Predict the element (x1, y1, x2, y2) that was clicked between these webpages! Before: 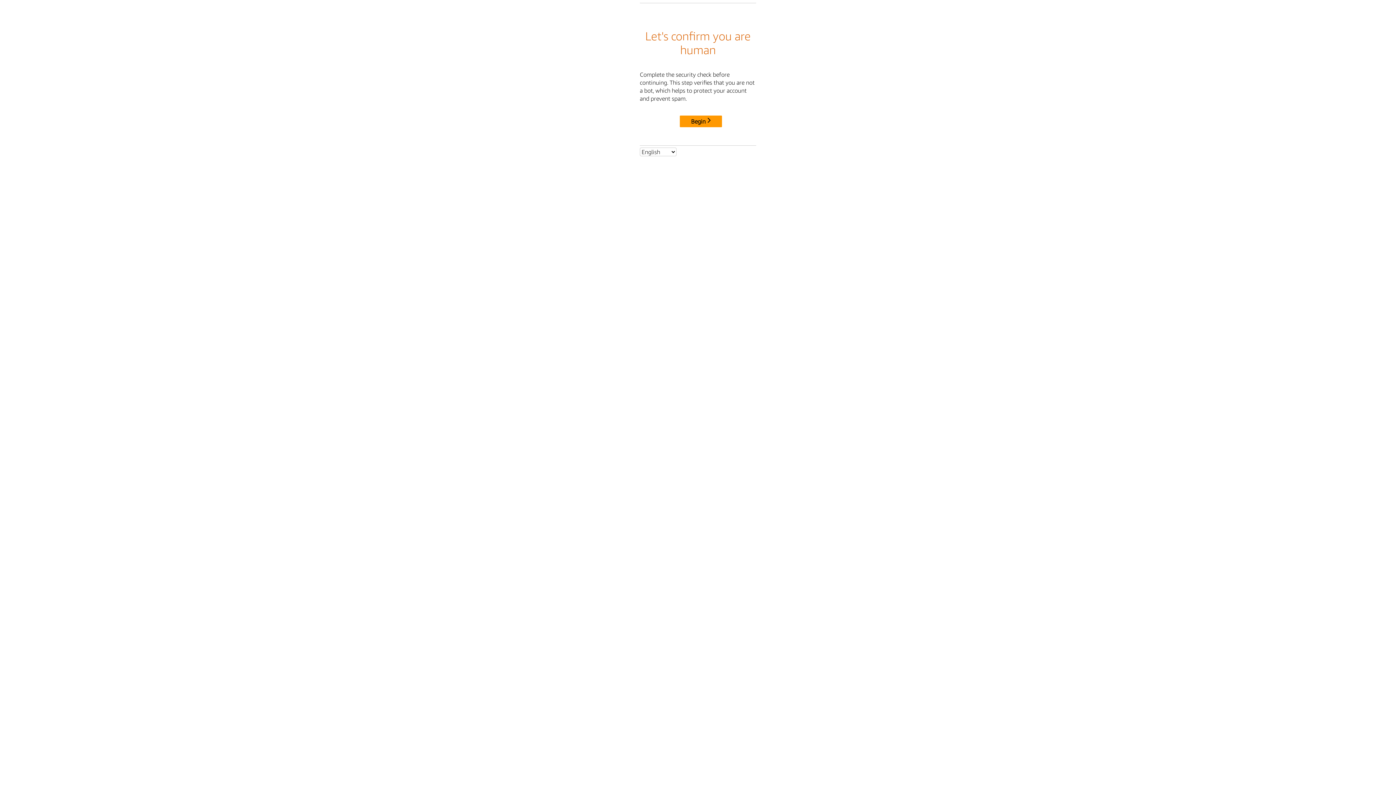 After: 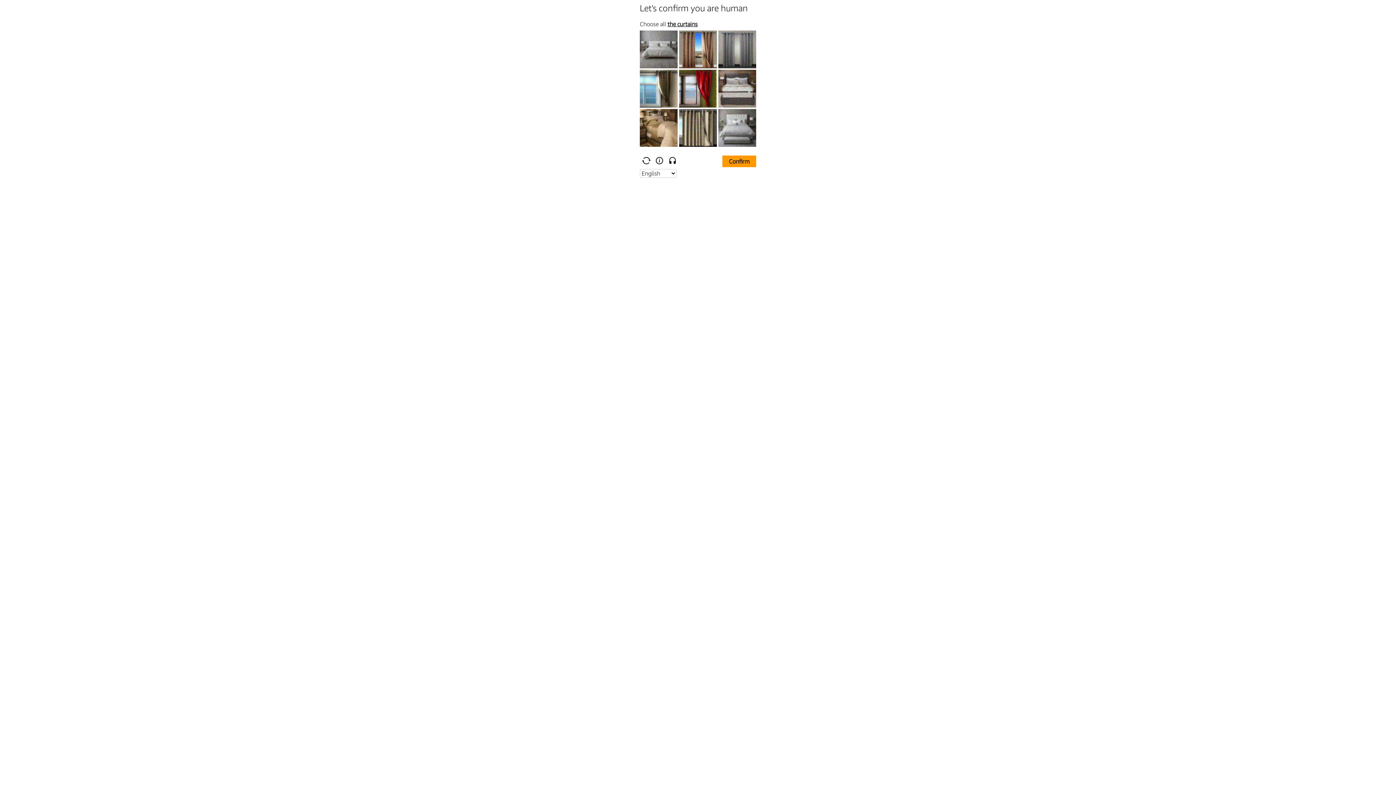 Action: bbox: (680, 115, 722, 127) label: Begin